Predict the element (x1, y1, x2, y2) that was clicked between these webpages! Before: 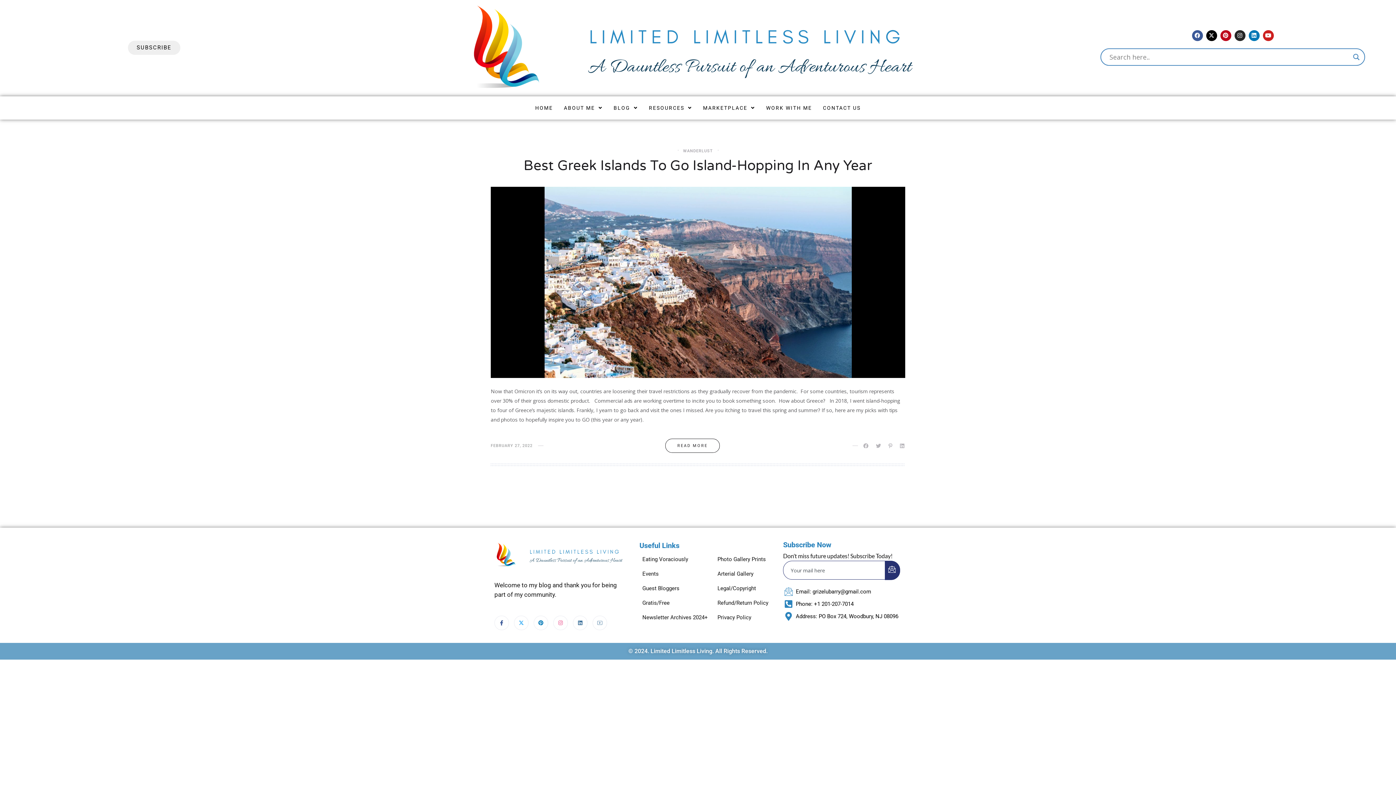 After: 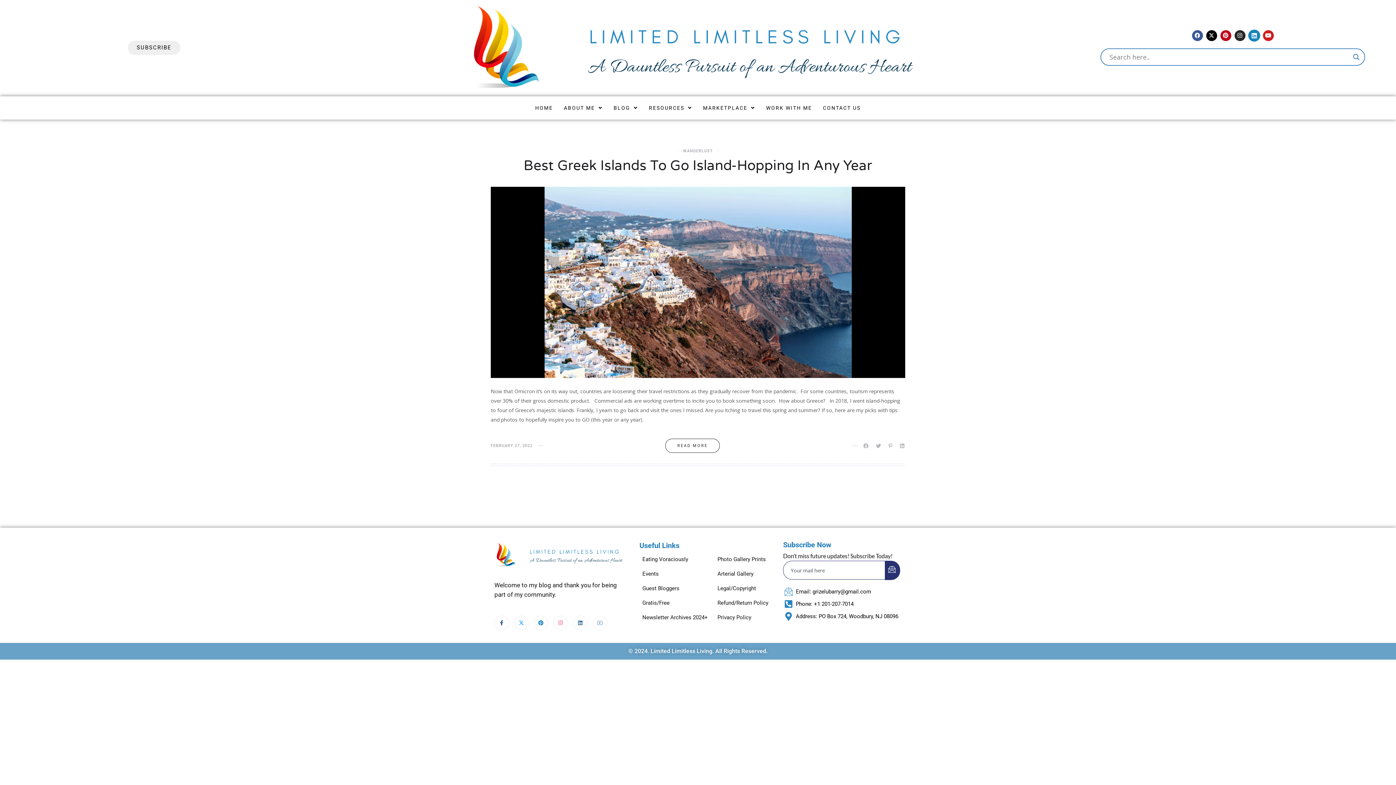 Action: bbox: (1248, 30, 1259, 40) label: Linkedin